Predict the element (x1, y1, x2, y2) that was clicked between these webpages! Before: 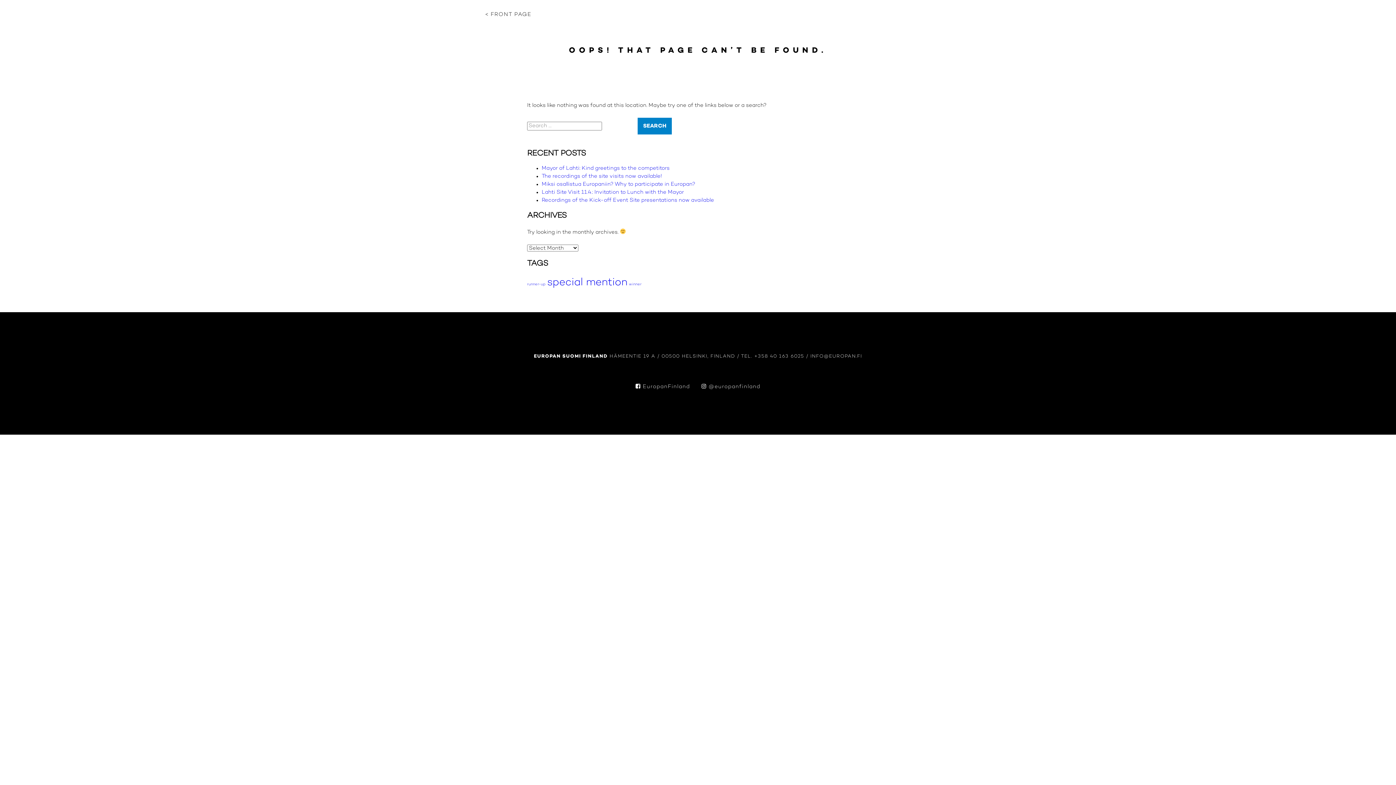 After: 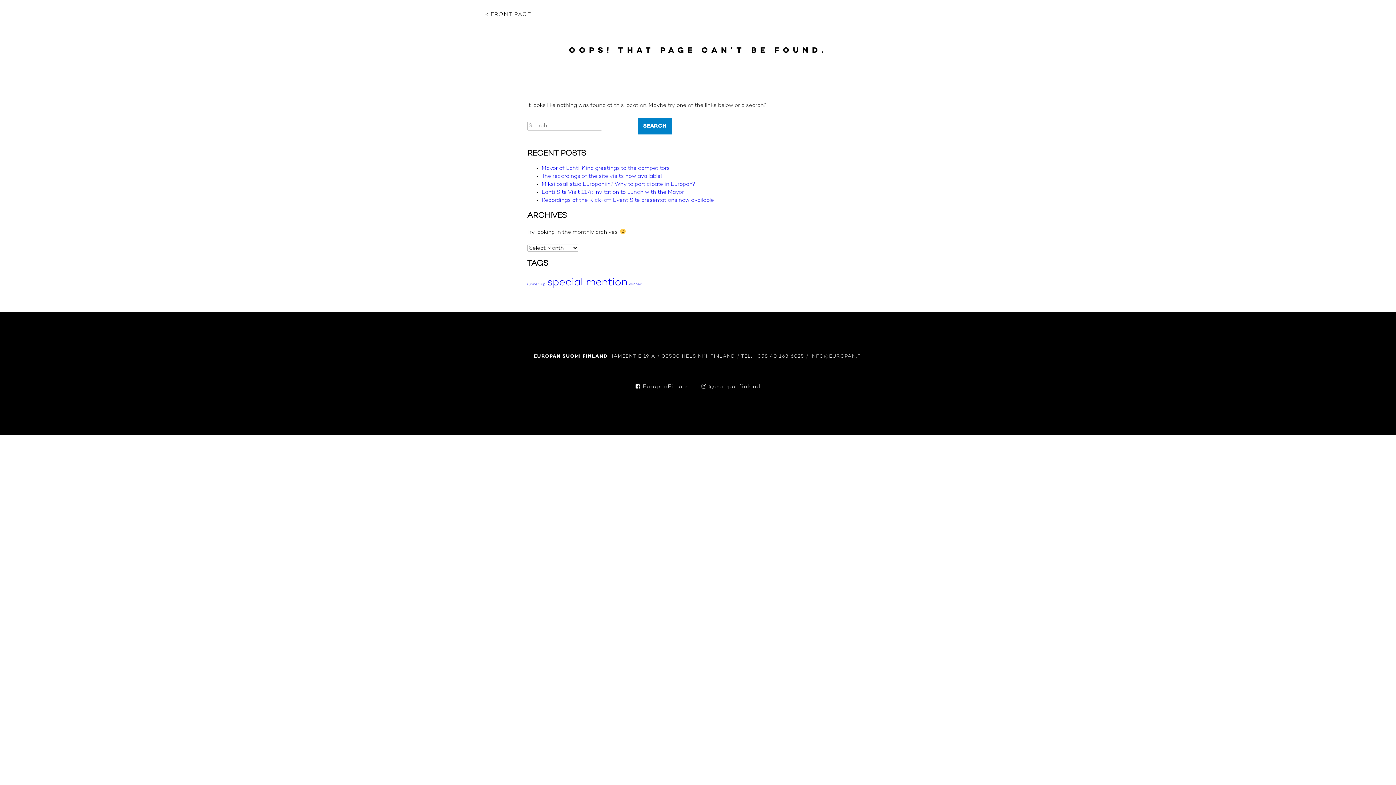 Action: label: INFO@EUROPAN.FI bbox: (810, 354, 862, 358)